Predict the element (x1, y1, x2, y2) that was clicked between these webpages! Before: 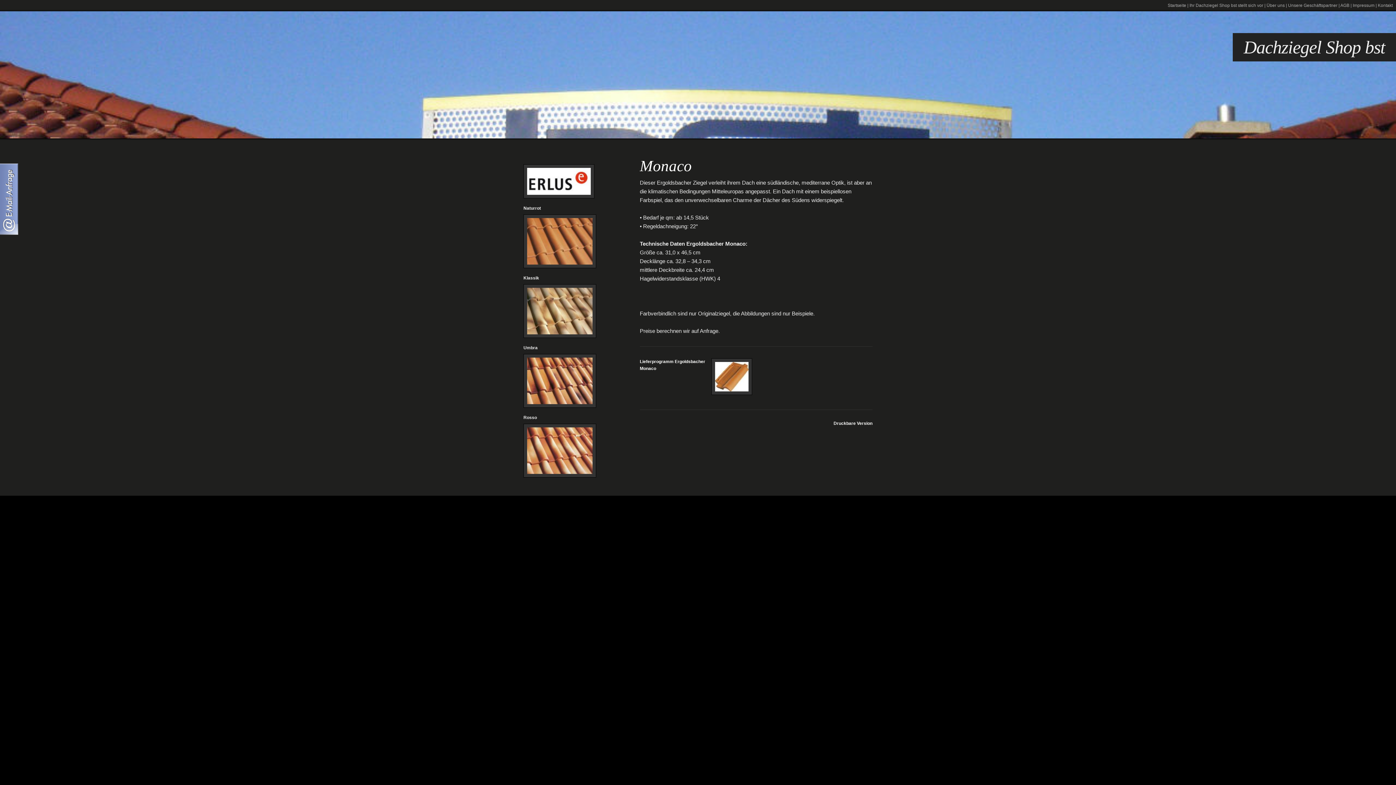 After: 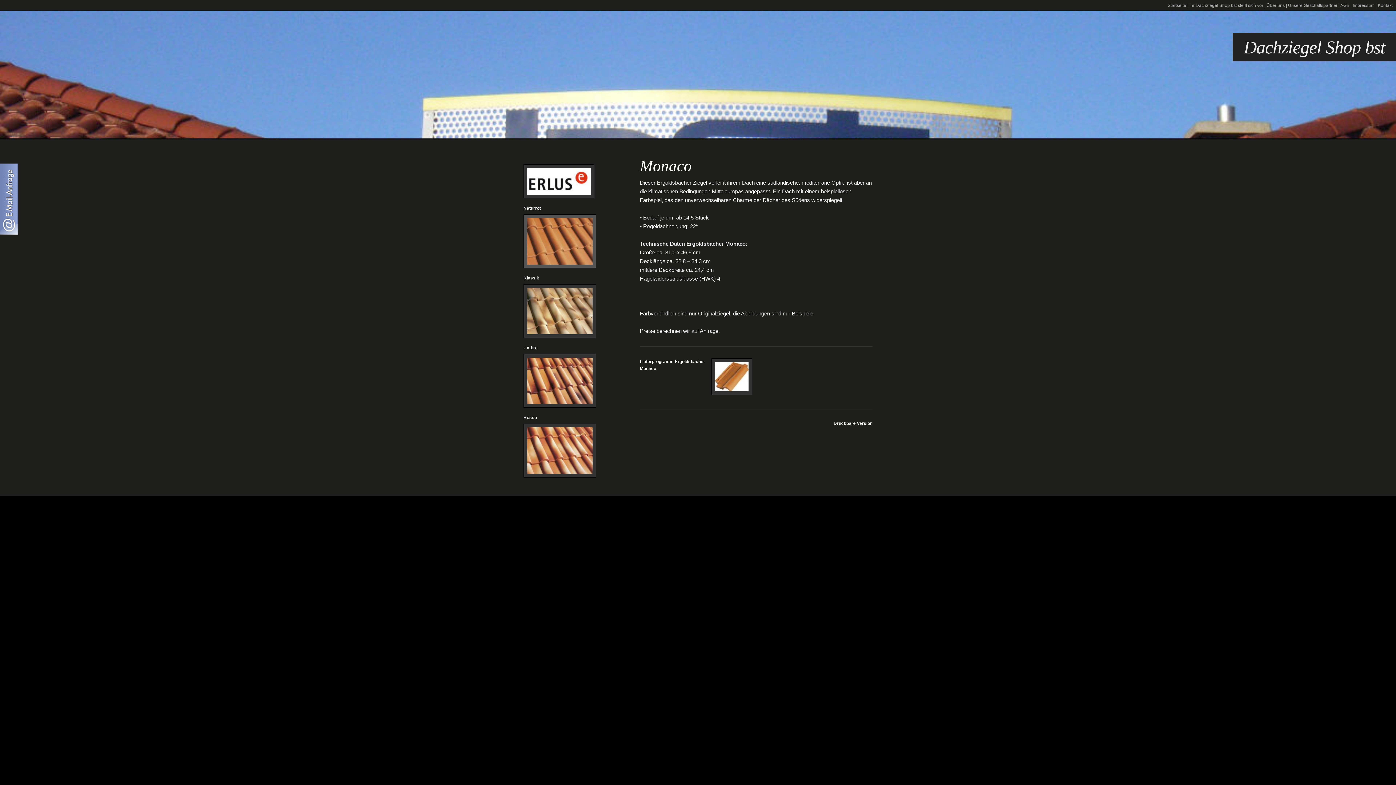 Action: bbox: (523, 264, 596, 269)